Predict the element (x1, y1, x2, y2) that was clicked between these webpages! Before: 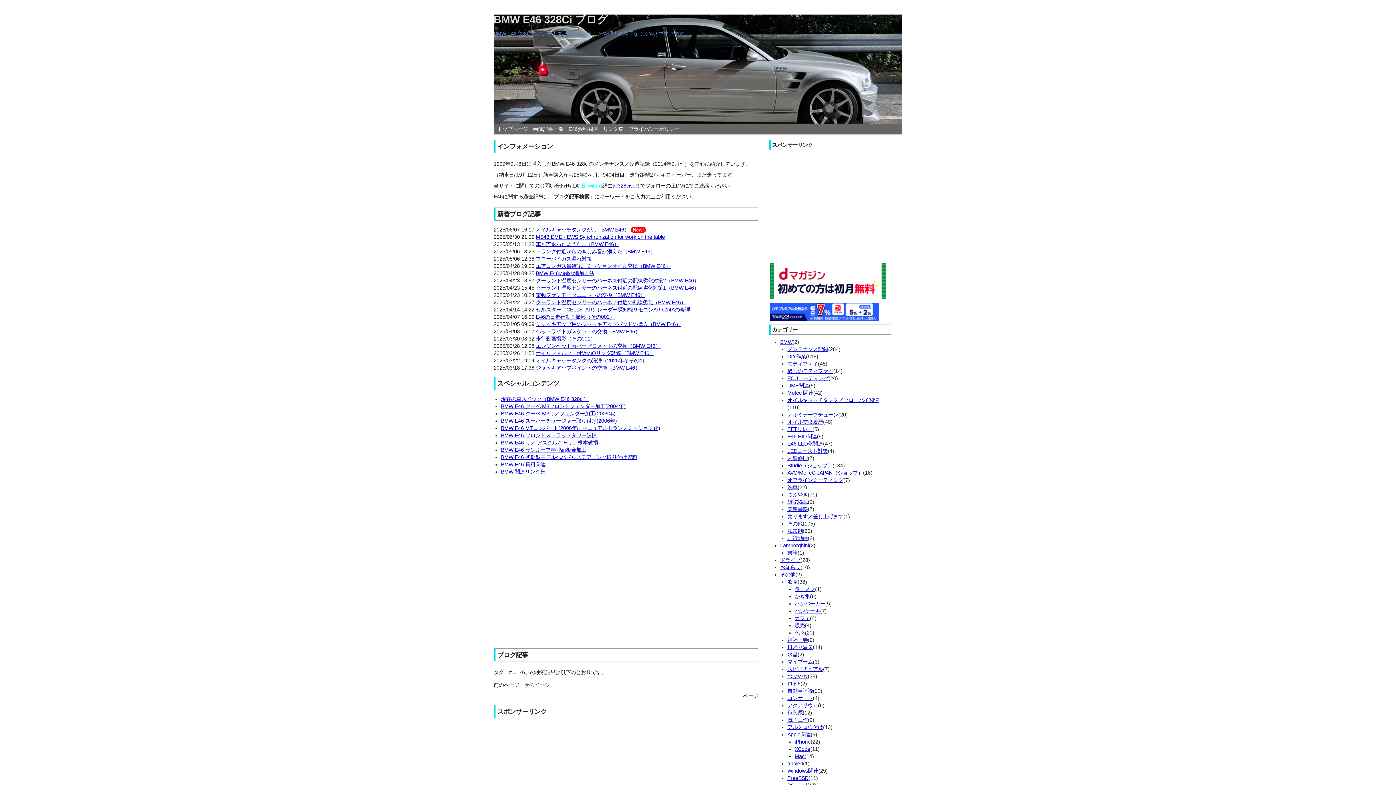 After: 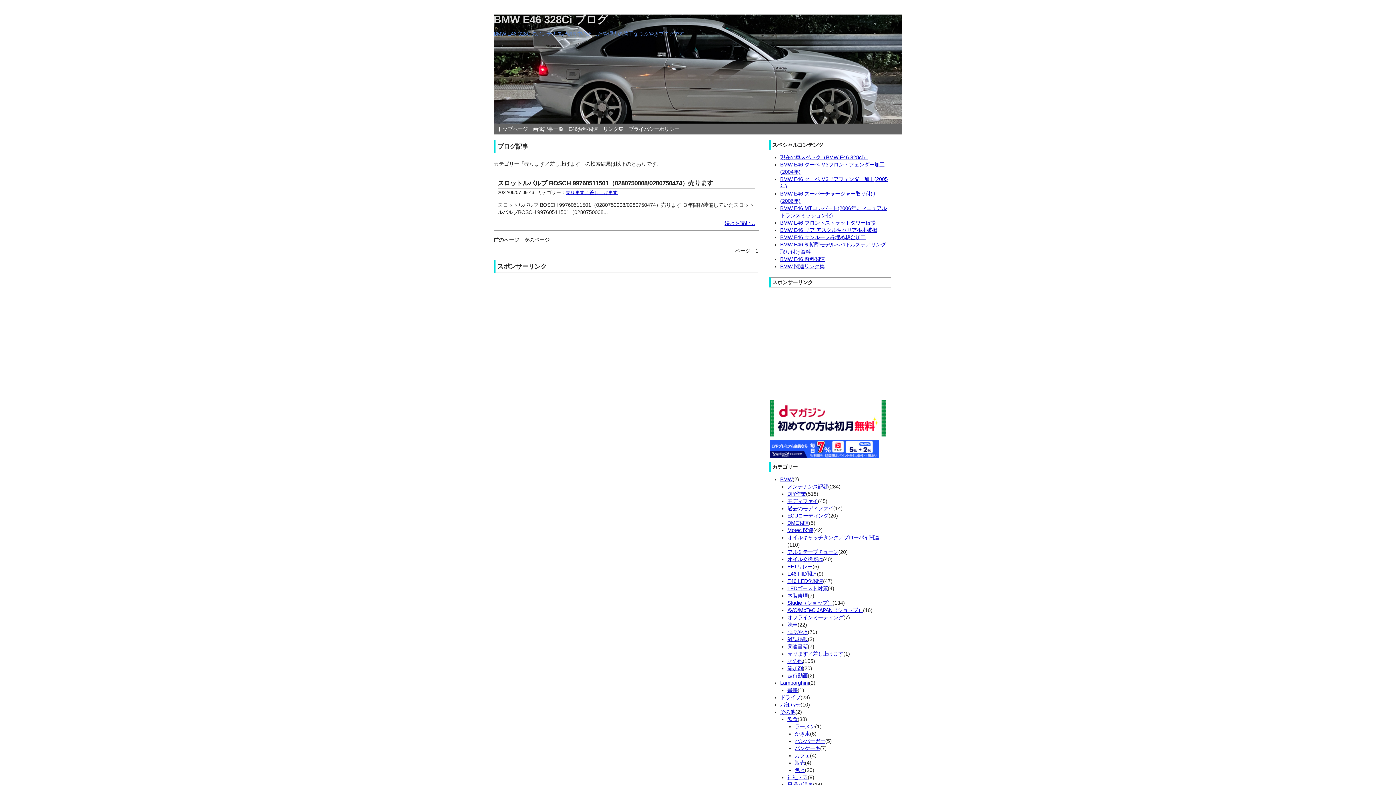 Action: label: 売ります／差し上げます bbox: (787, 513, 843, 519)